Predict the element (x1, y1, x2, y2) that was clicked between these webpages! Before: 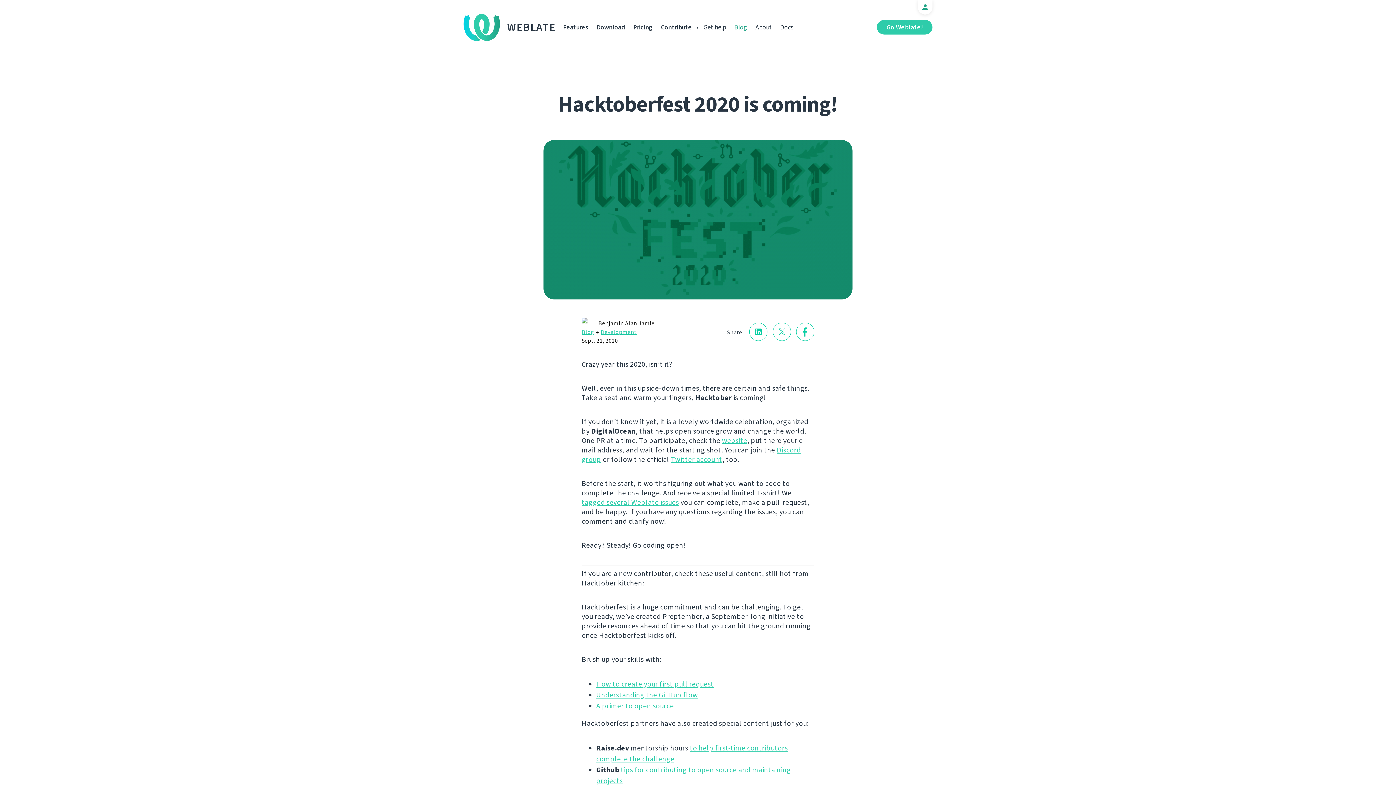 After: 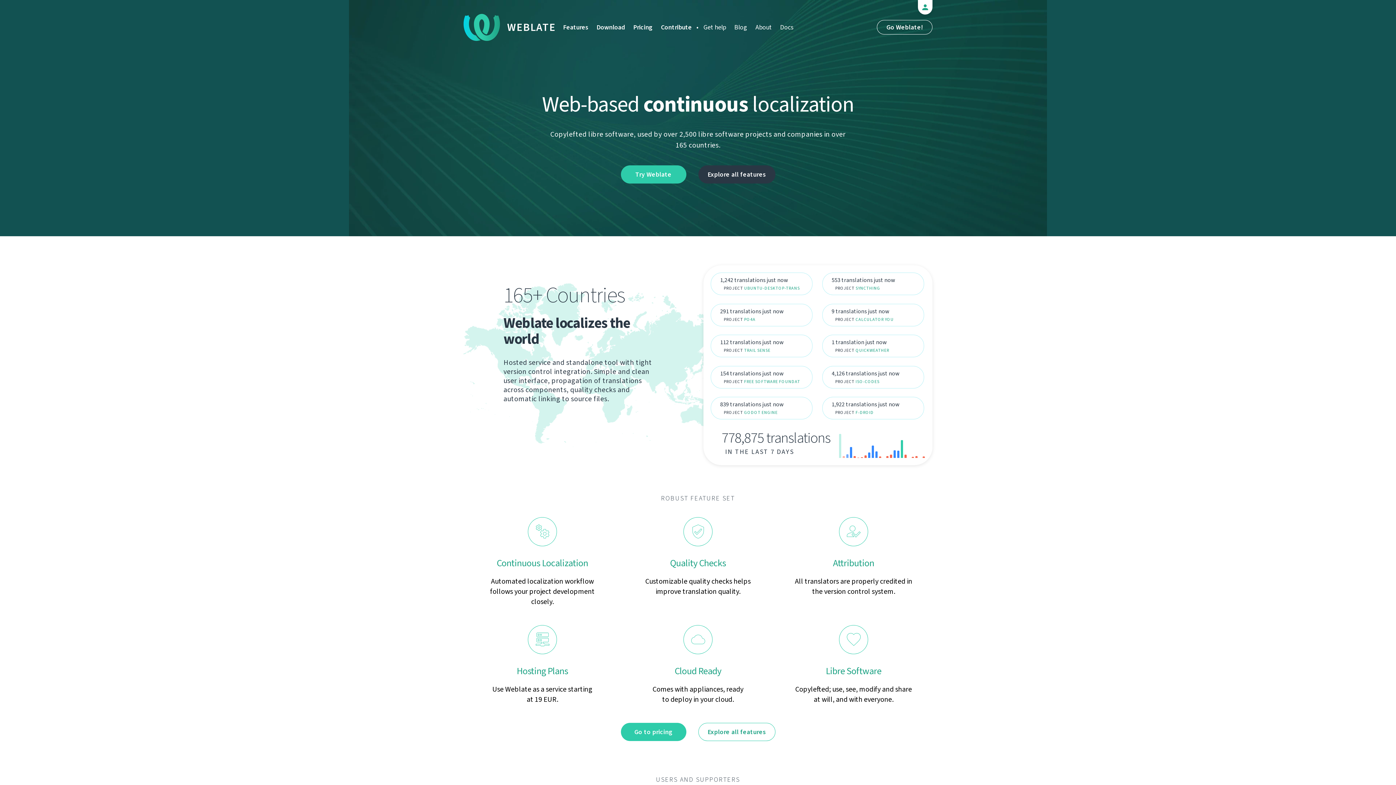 Action: label: WEBLATE bbox: (463, 13, 556, 41)